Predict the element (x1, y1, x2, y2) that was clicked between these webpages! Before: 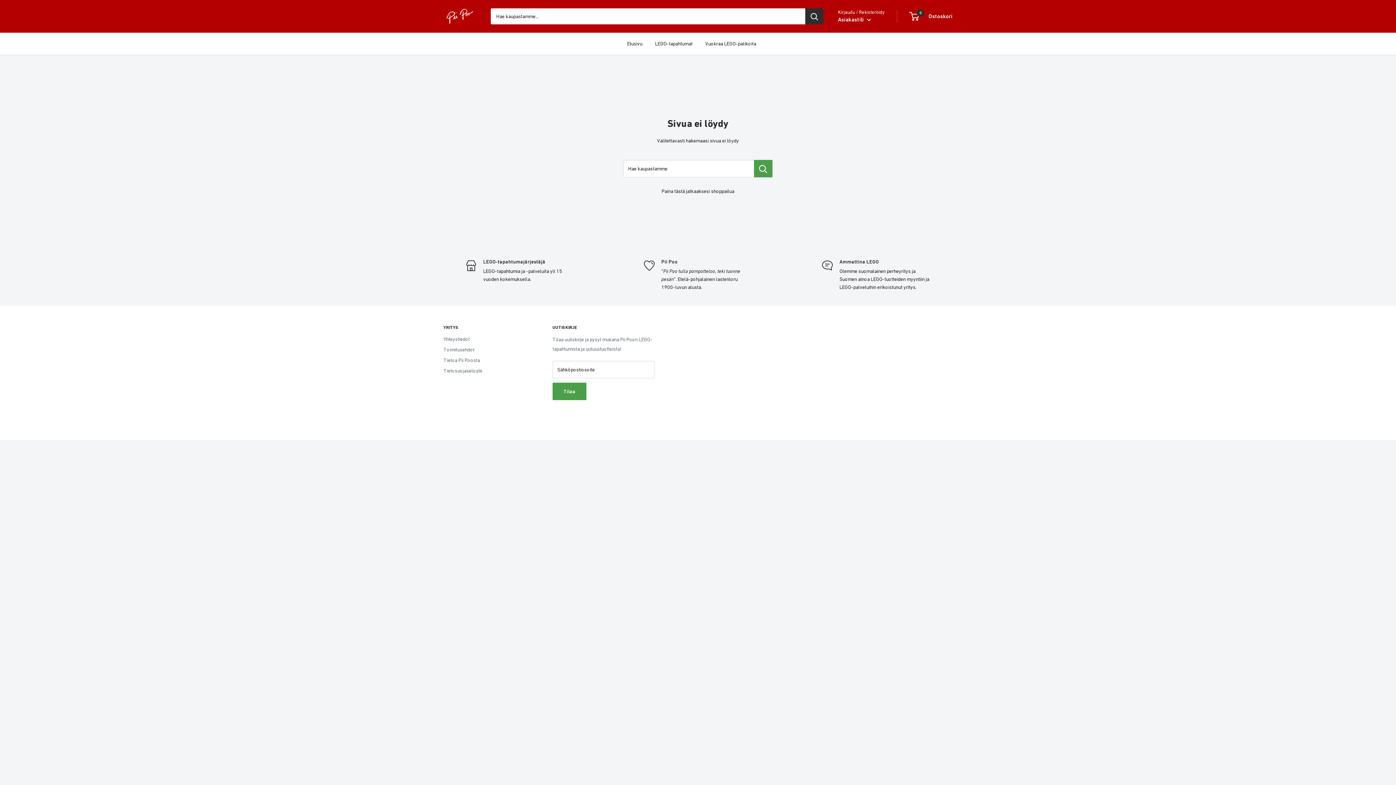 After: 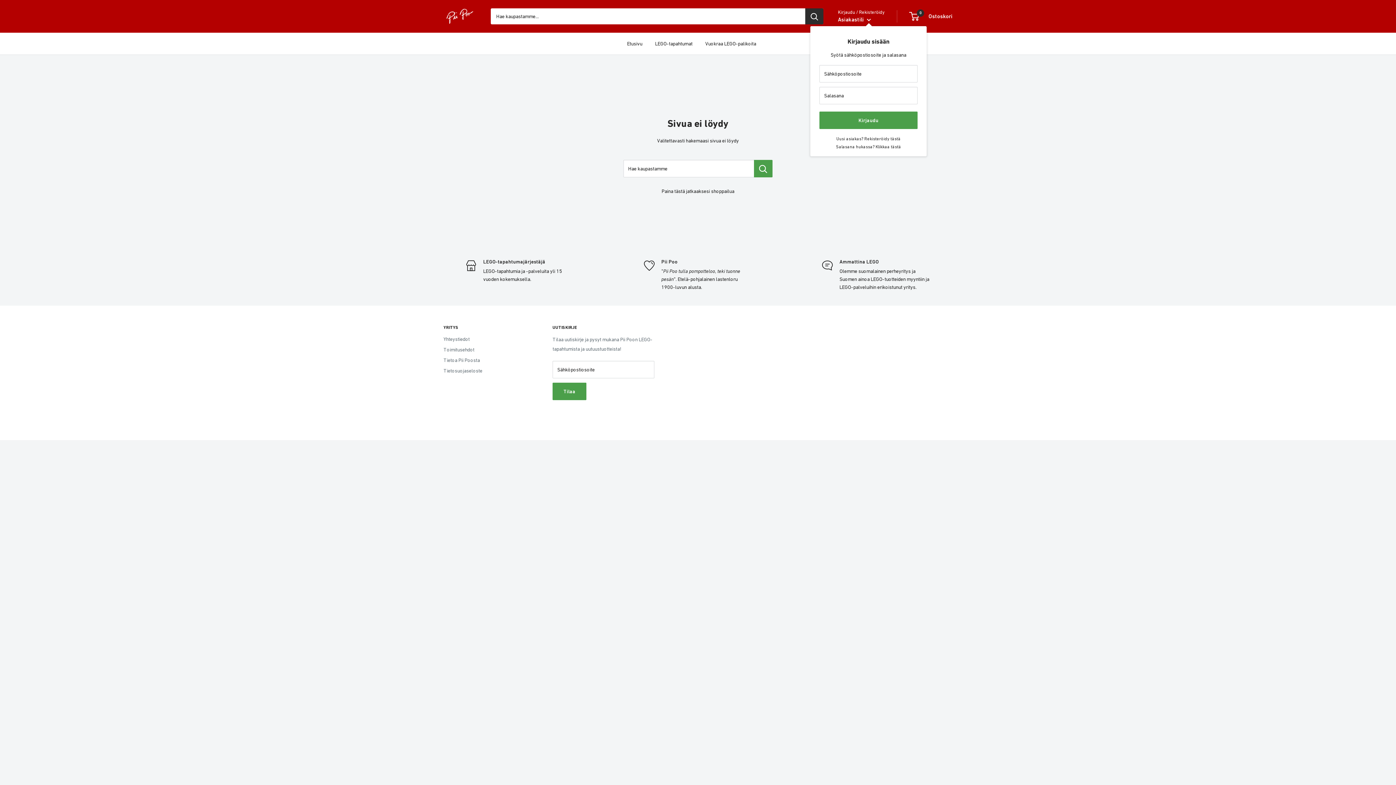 Action: bbox: (838, 14, 871, 24) label: Asiakastili 